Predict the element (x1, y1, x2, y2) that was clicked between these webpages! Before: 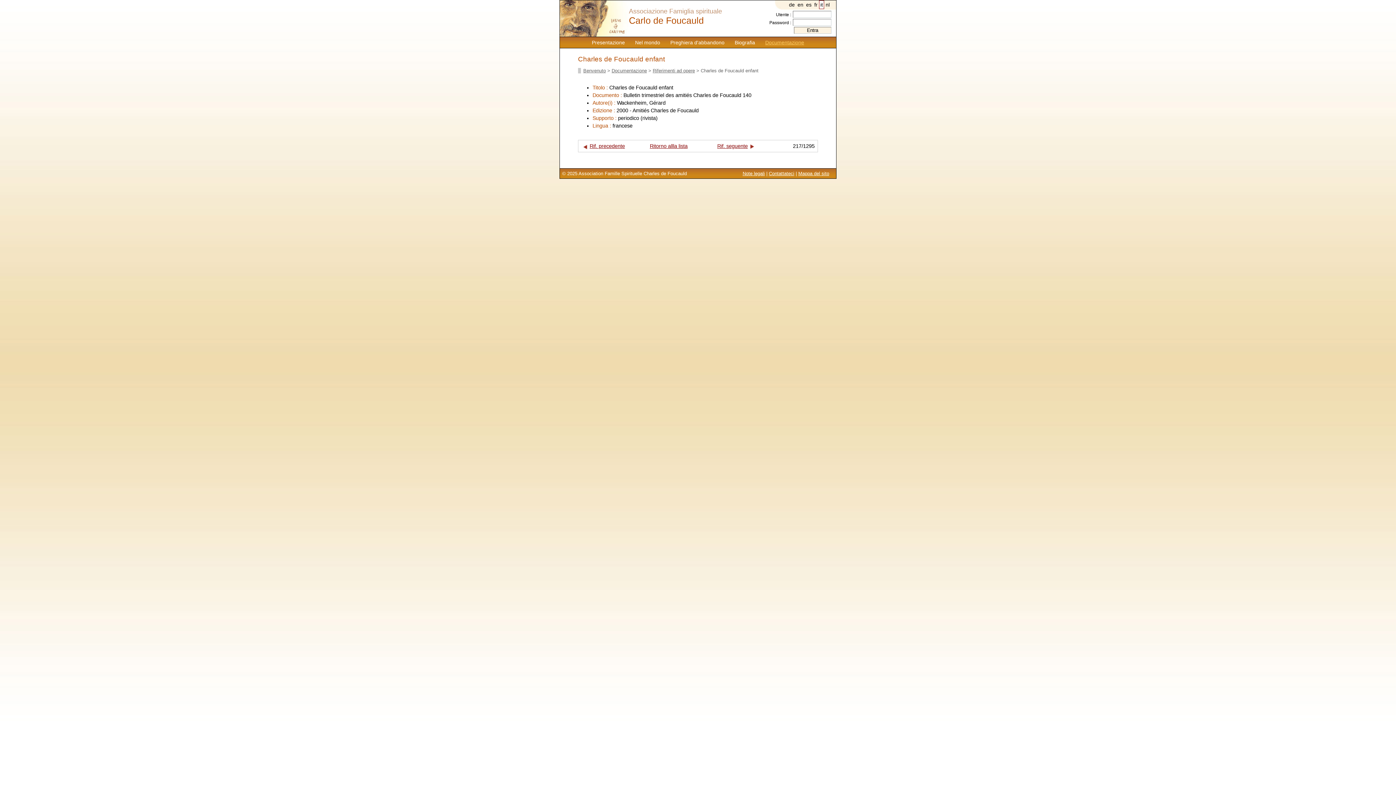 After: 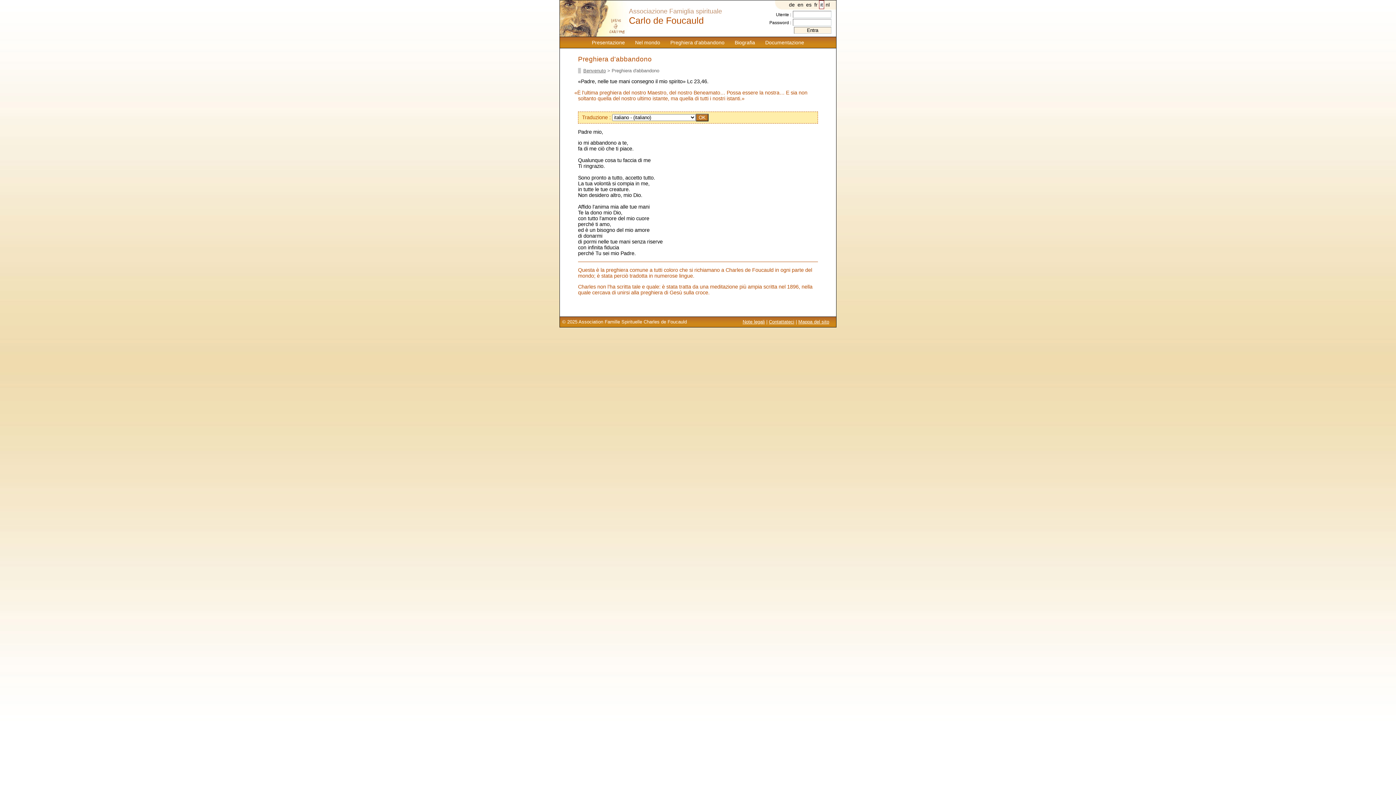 Action: bbox: (665, 39, 729, 45) label: Preghiera d'abbandono